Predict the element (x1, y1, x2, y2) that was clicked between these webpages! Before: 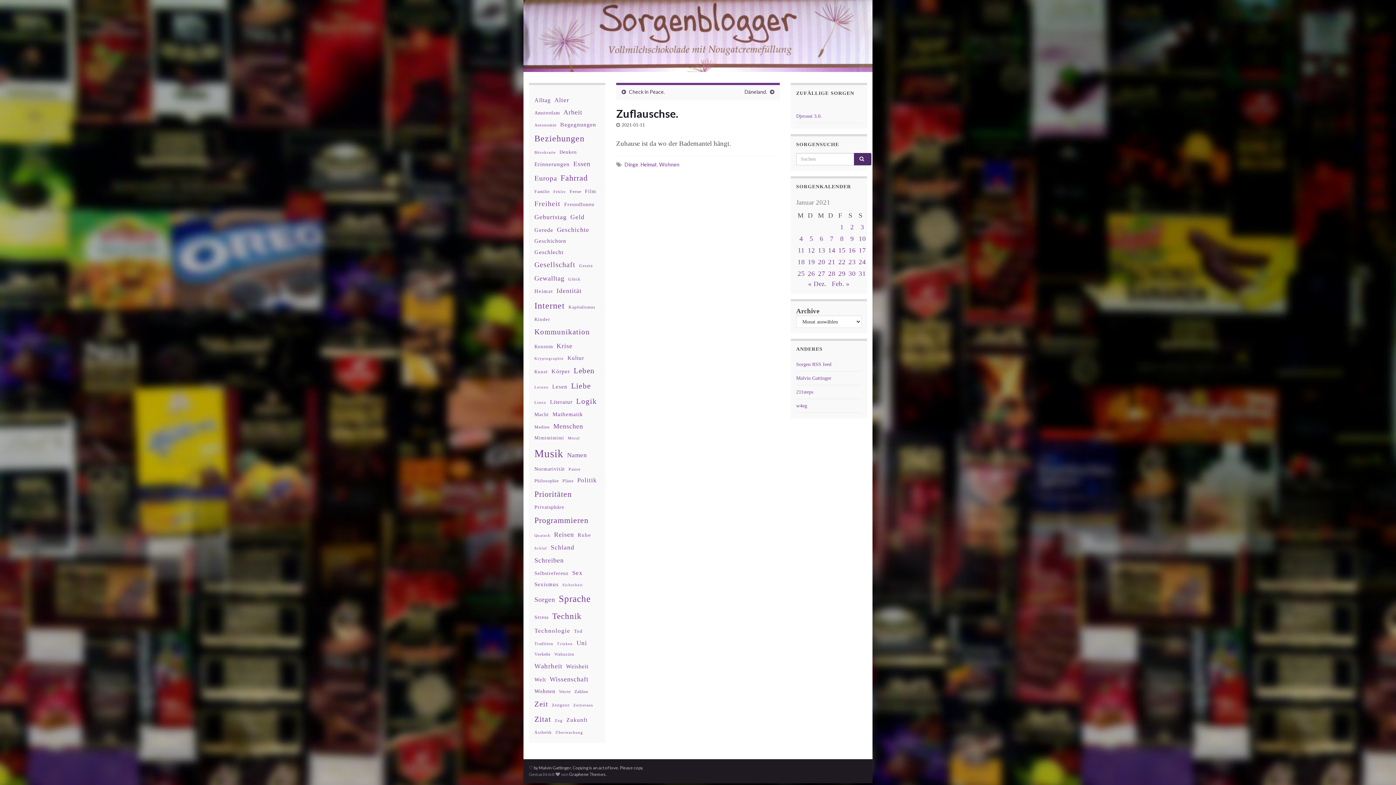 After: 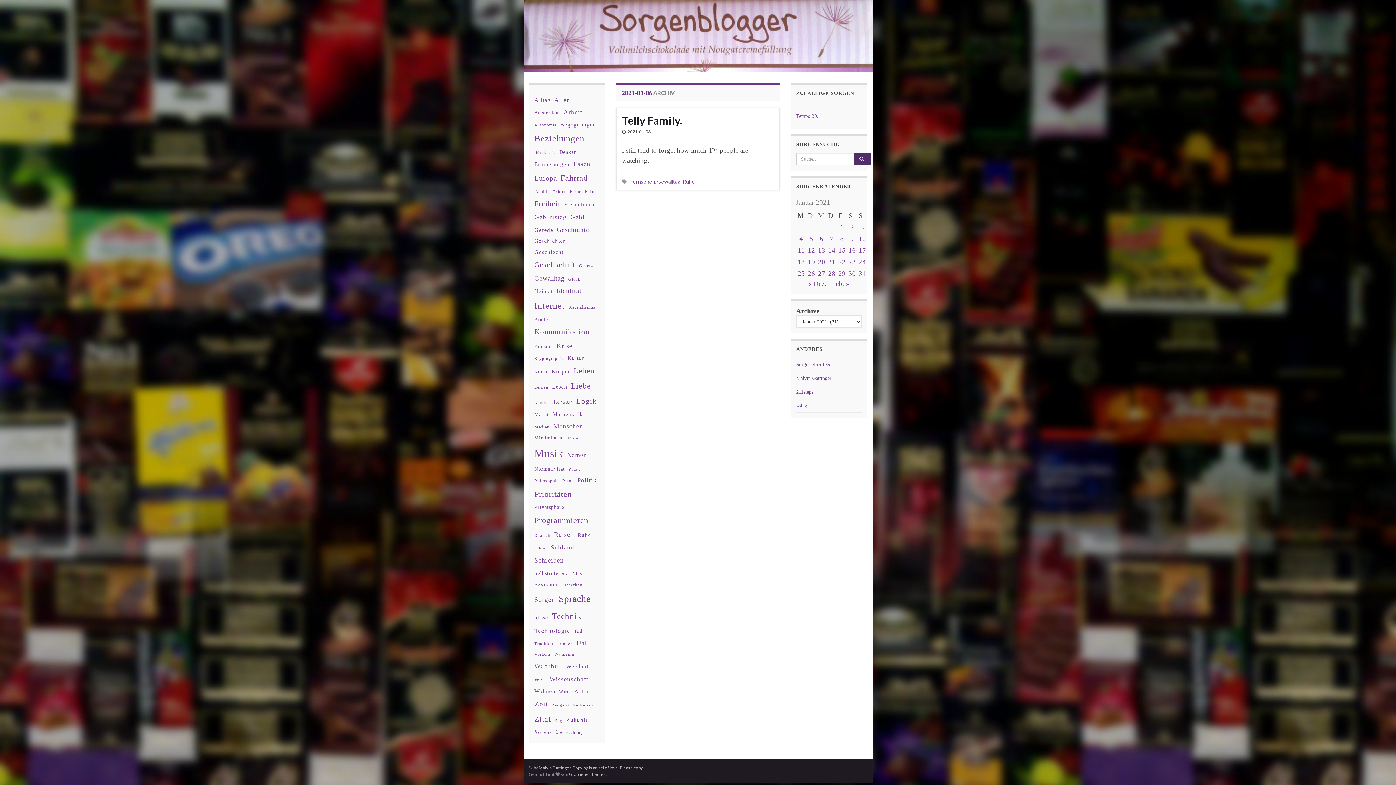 Action: bbox: (820, 234, 823, 242) label: Beiträge veröffentlicht am 6. January 2021